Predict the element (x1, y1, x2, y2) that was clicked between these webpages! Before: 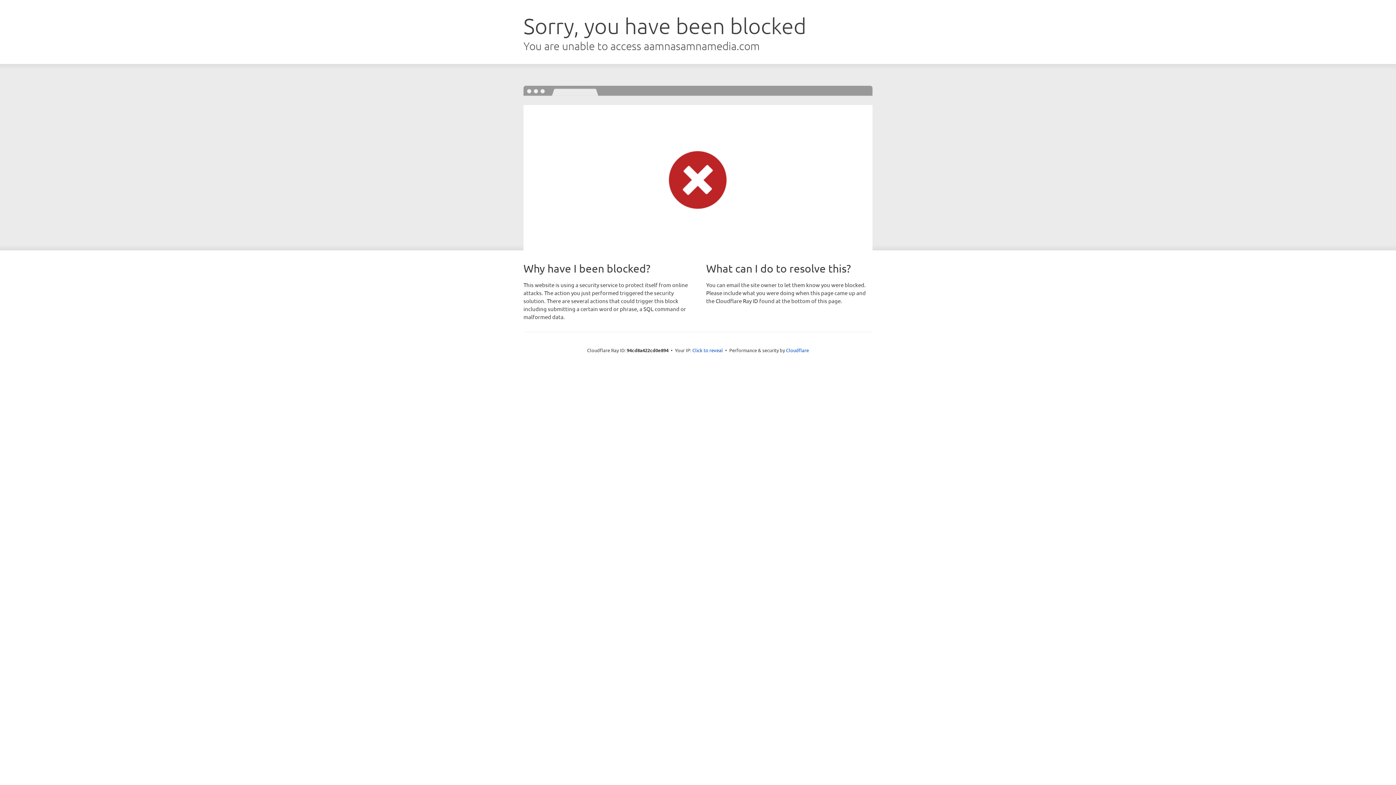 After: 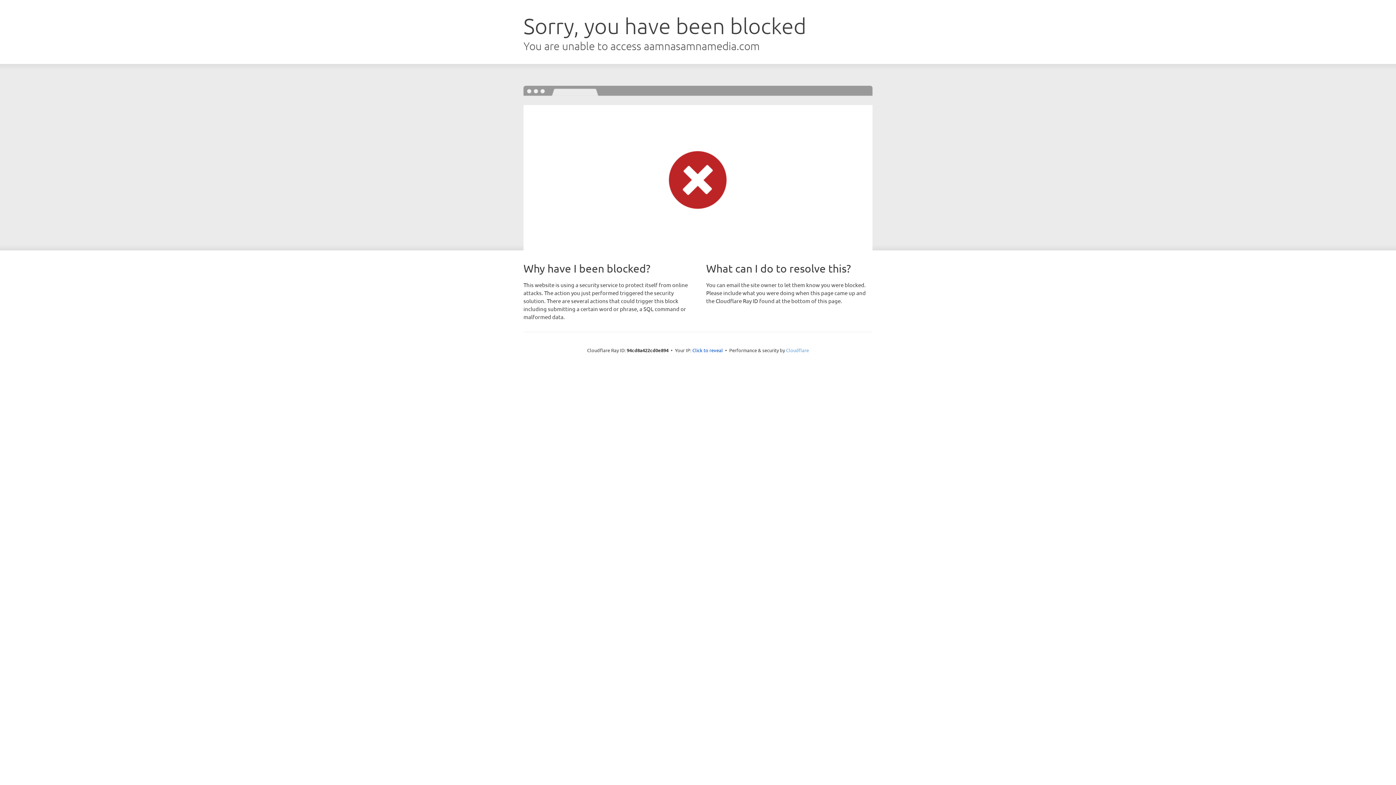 Action: bbox: (786, 347, 809, 353) label: Cloudflare